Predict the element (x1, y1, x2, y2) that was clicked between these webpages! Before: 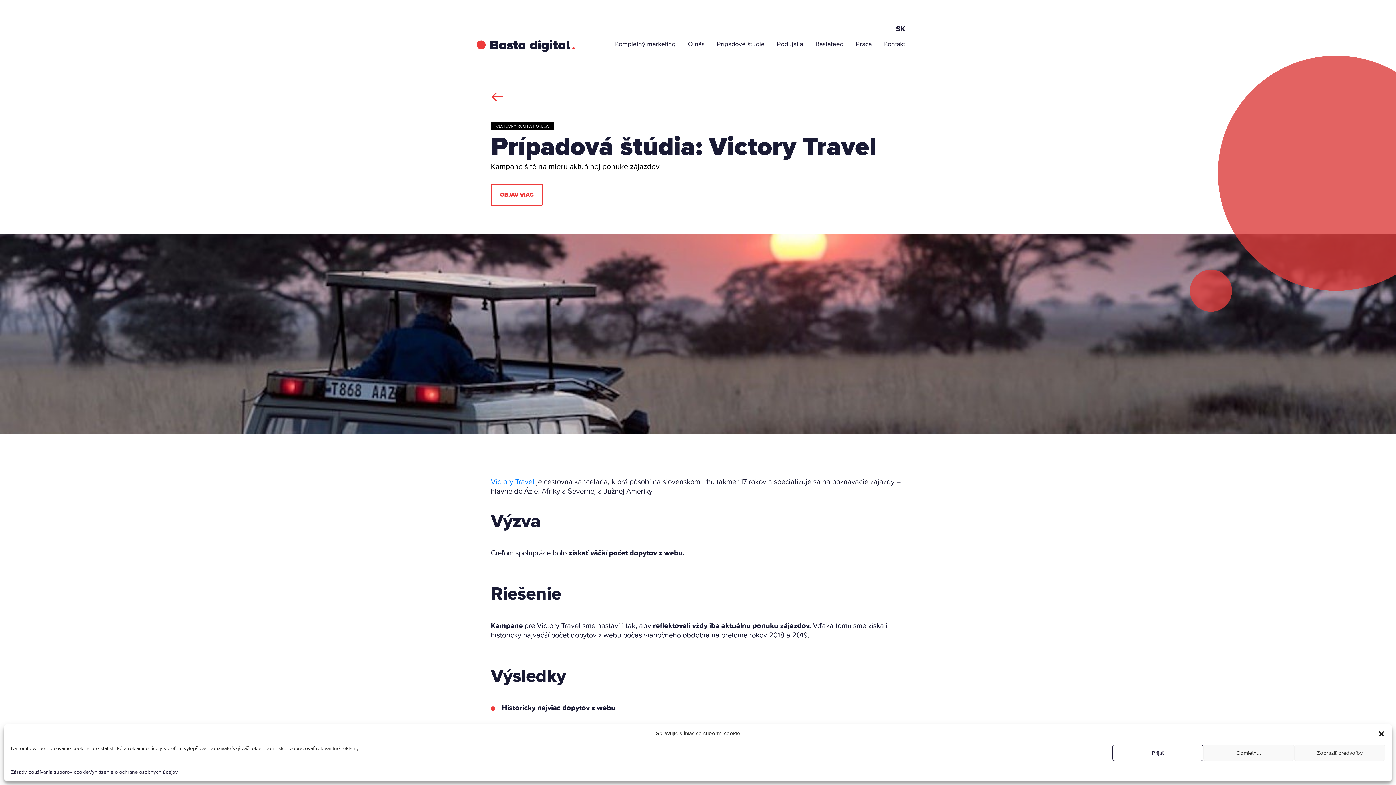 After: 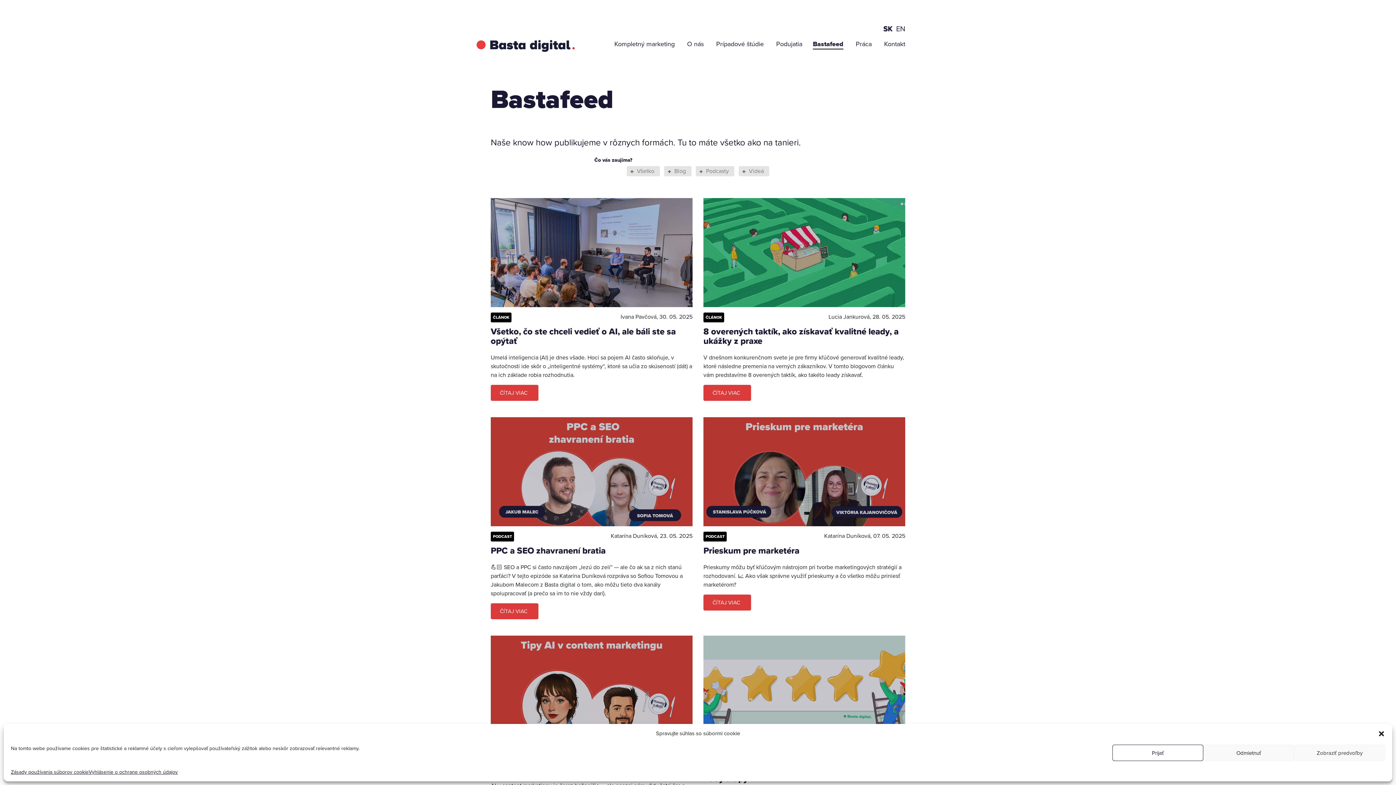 Action: bbox: (815, 40, 843, 49) label: Bastafeed